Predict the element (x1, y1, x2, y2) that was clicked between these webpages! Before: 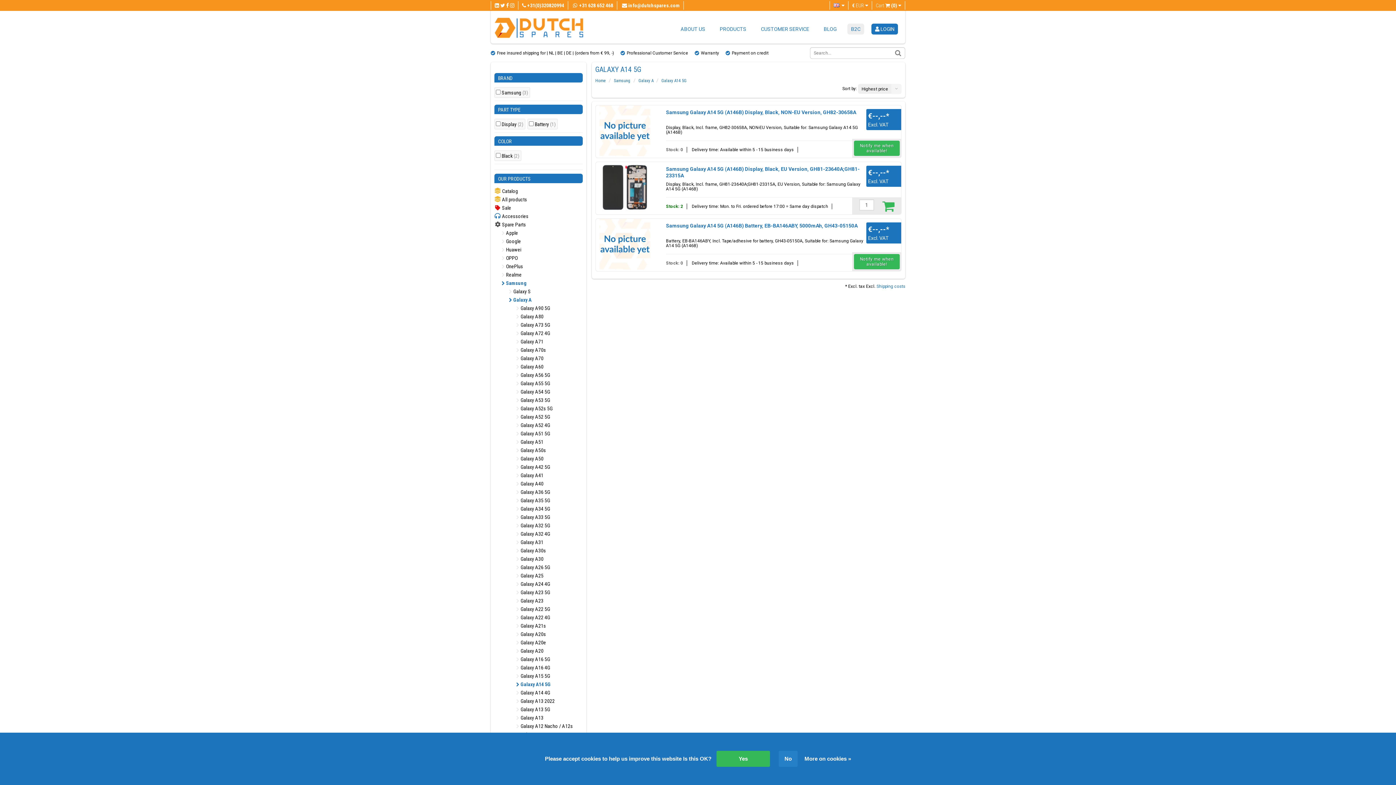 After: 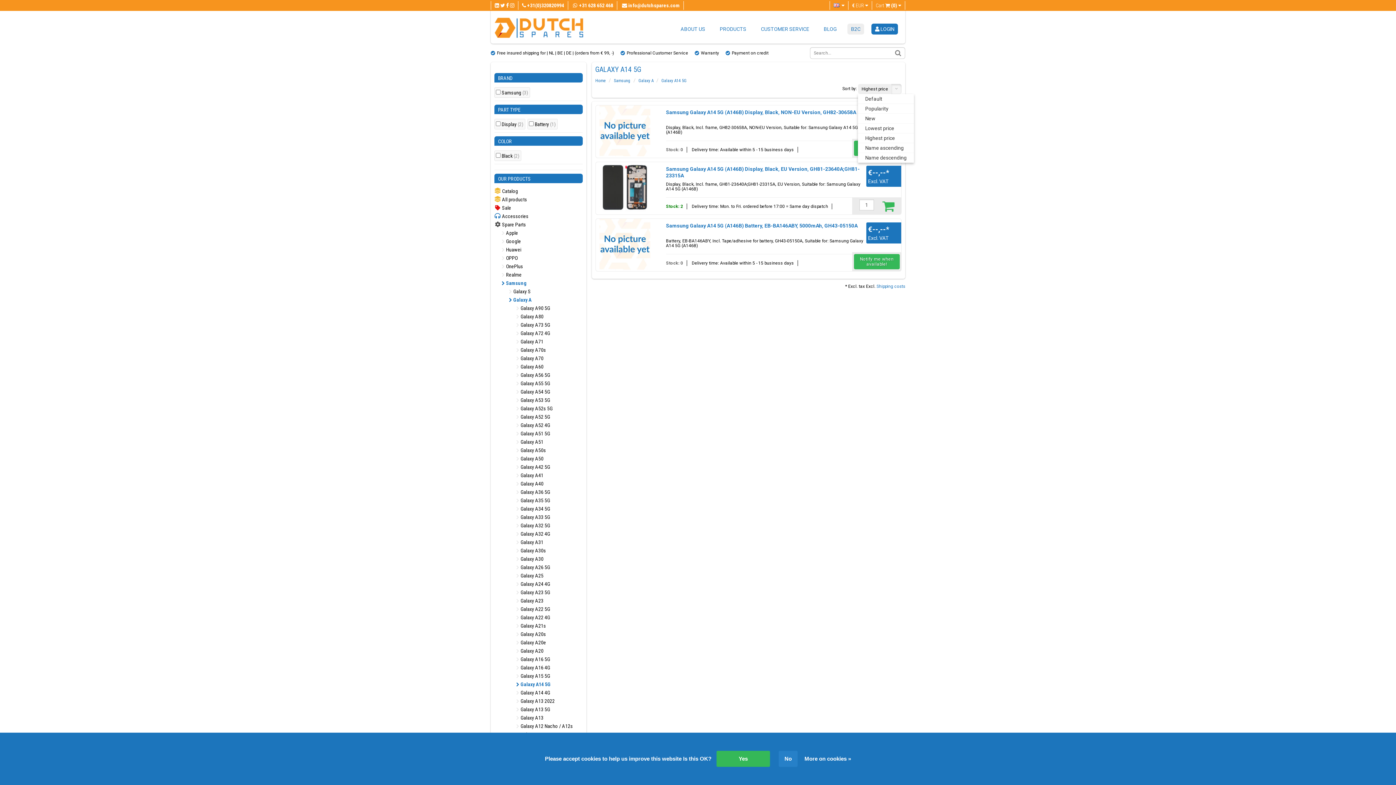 Action: bbox: (891, 84, 901, 94)